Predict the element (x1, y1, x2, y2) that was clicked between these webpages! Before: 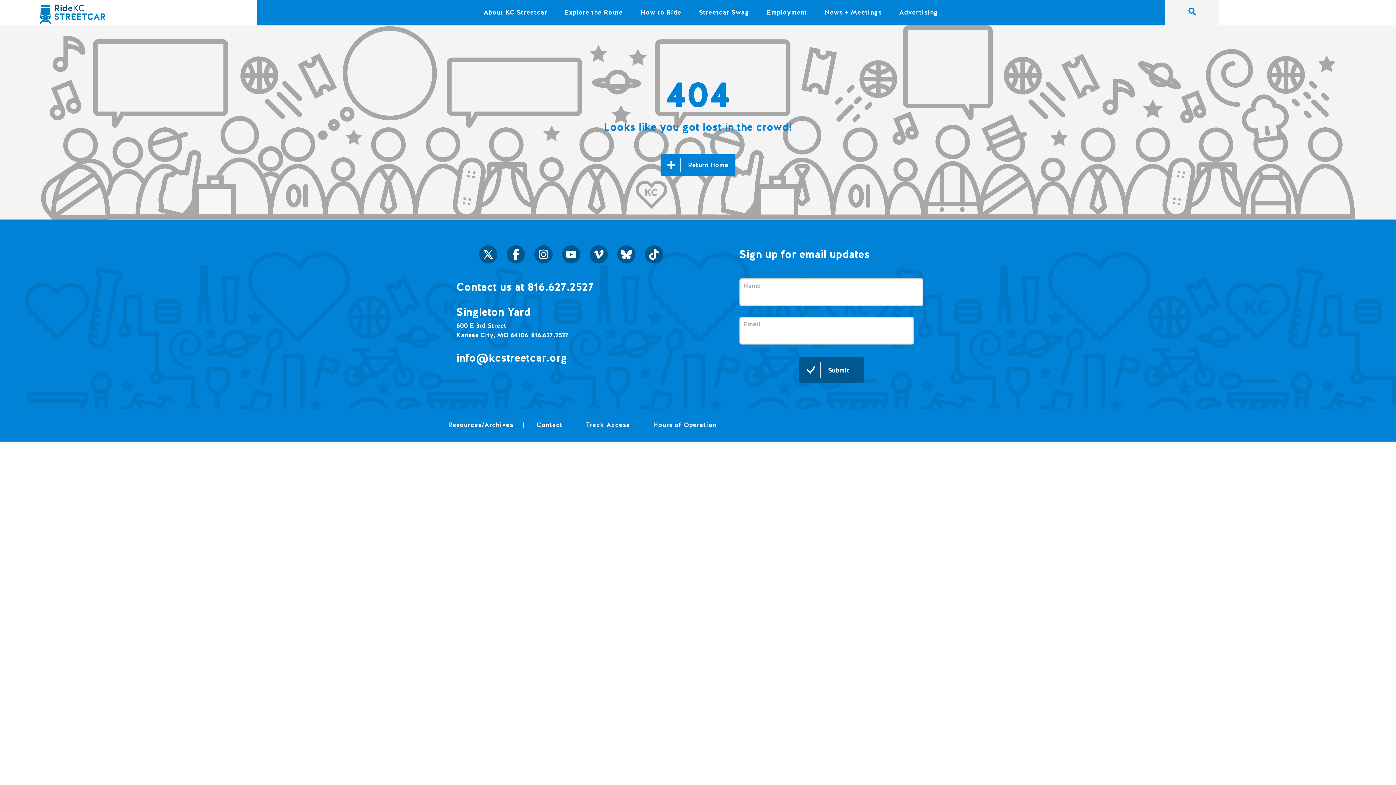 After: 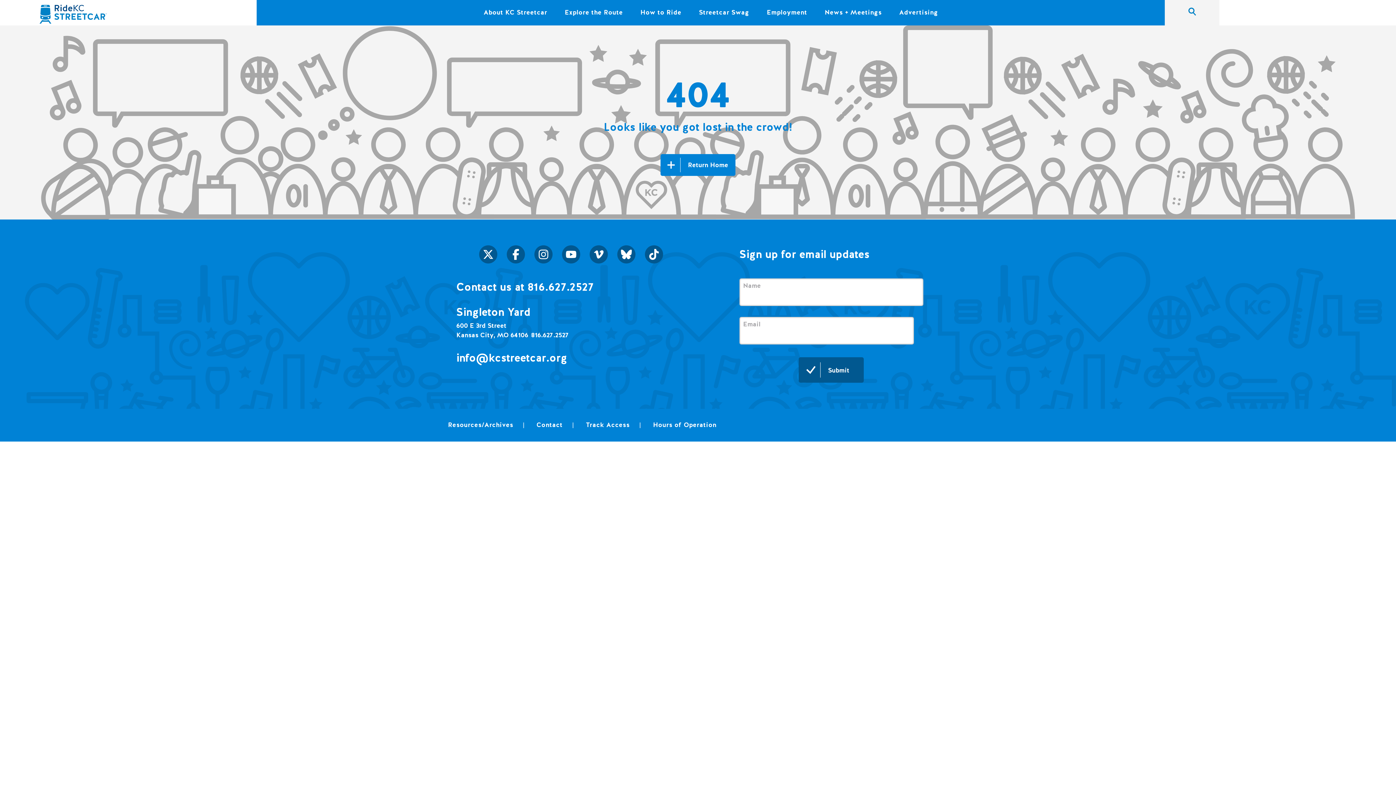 Action: label: Contact us at 816.627.2527 bbox: (456, 280, 685, 294)